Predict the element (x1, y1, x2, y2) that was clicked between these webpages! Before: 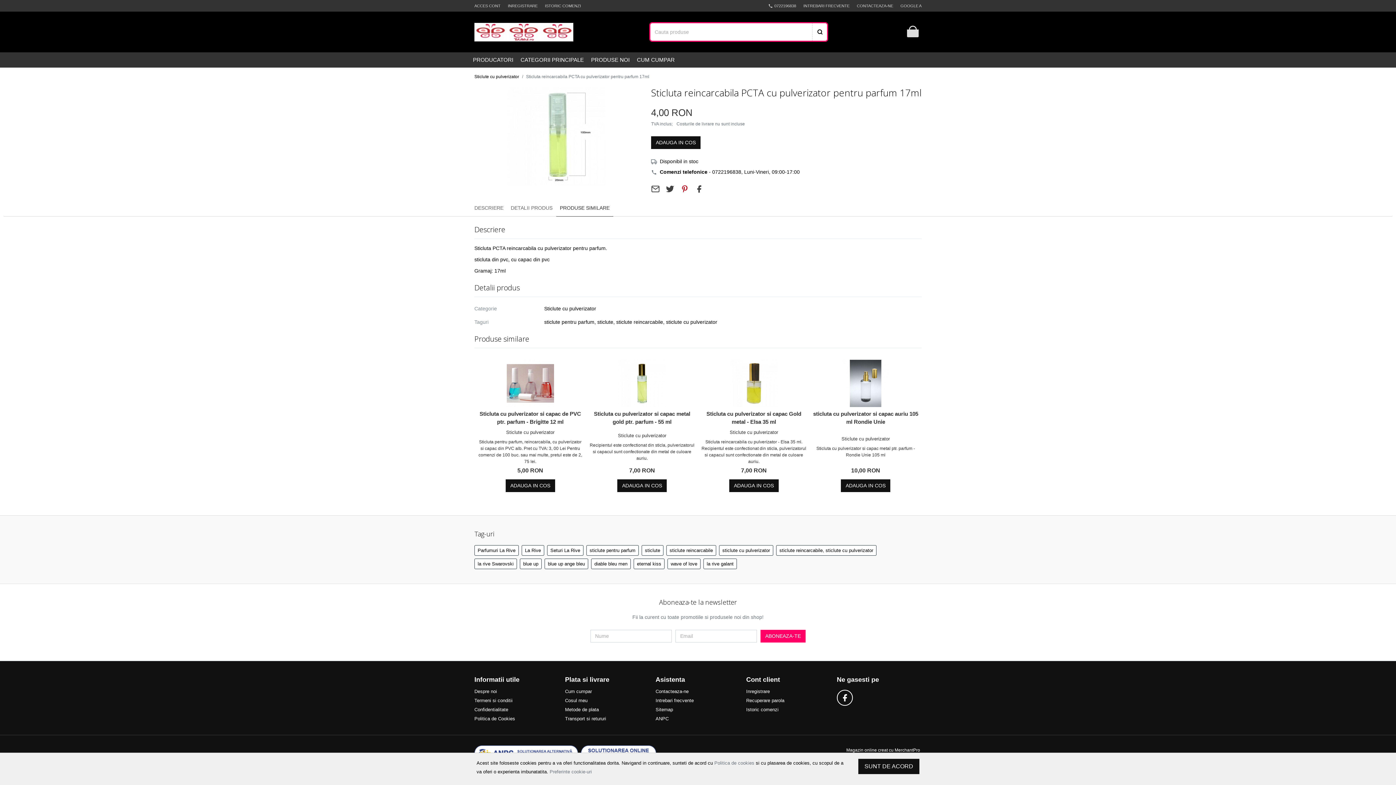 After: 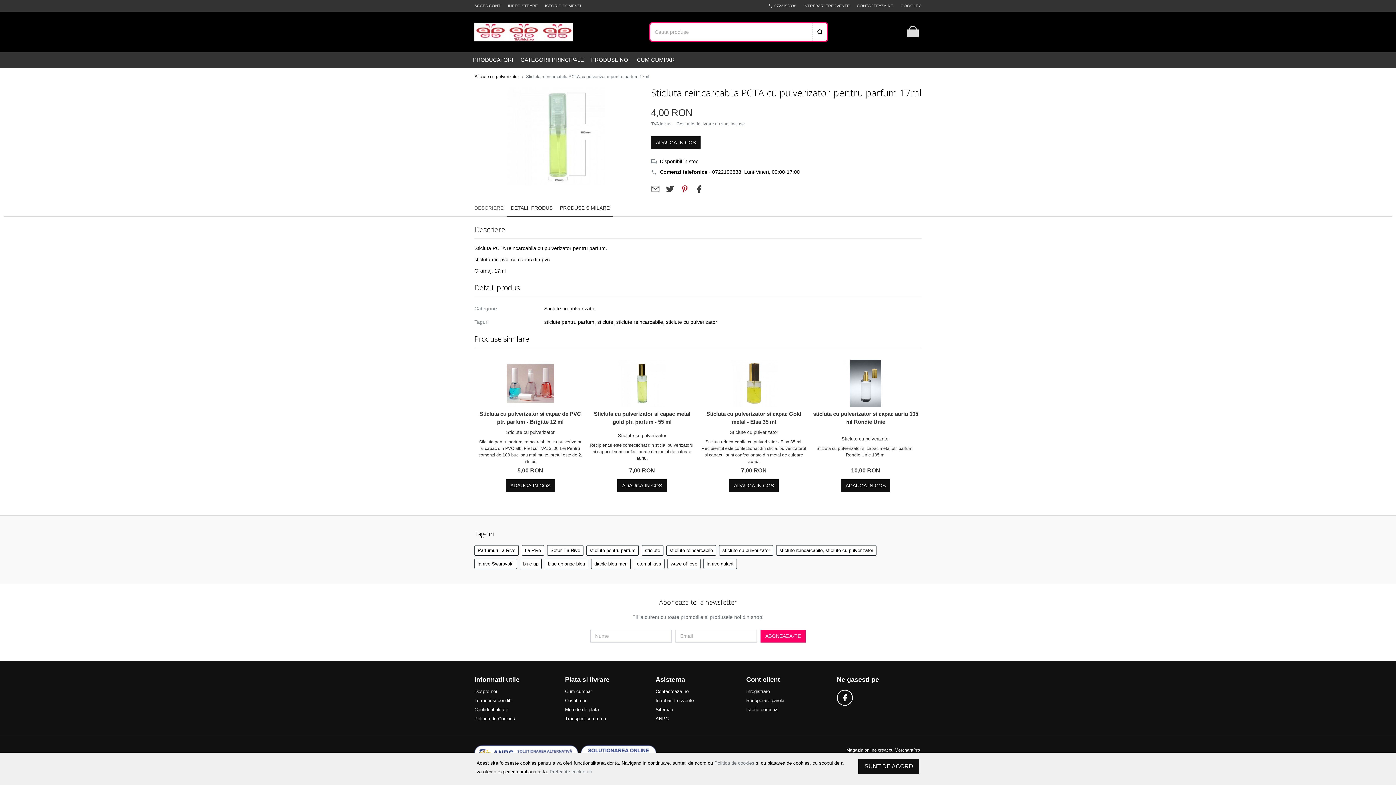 Action: bbox: (507, 200, 556, 216) label: DETALII PRODUS